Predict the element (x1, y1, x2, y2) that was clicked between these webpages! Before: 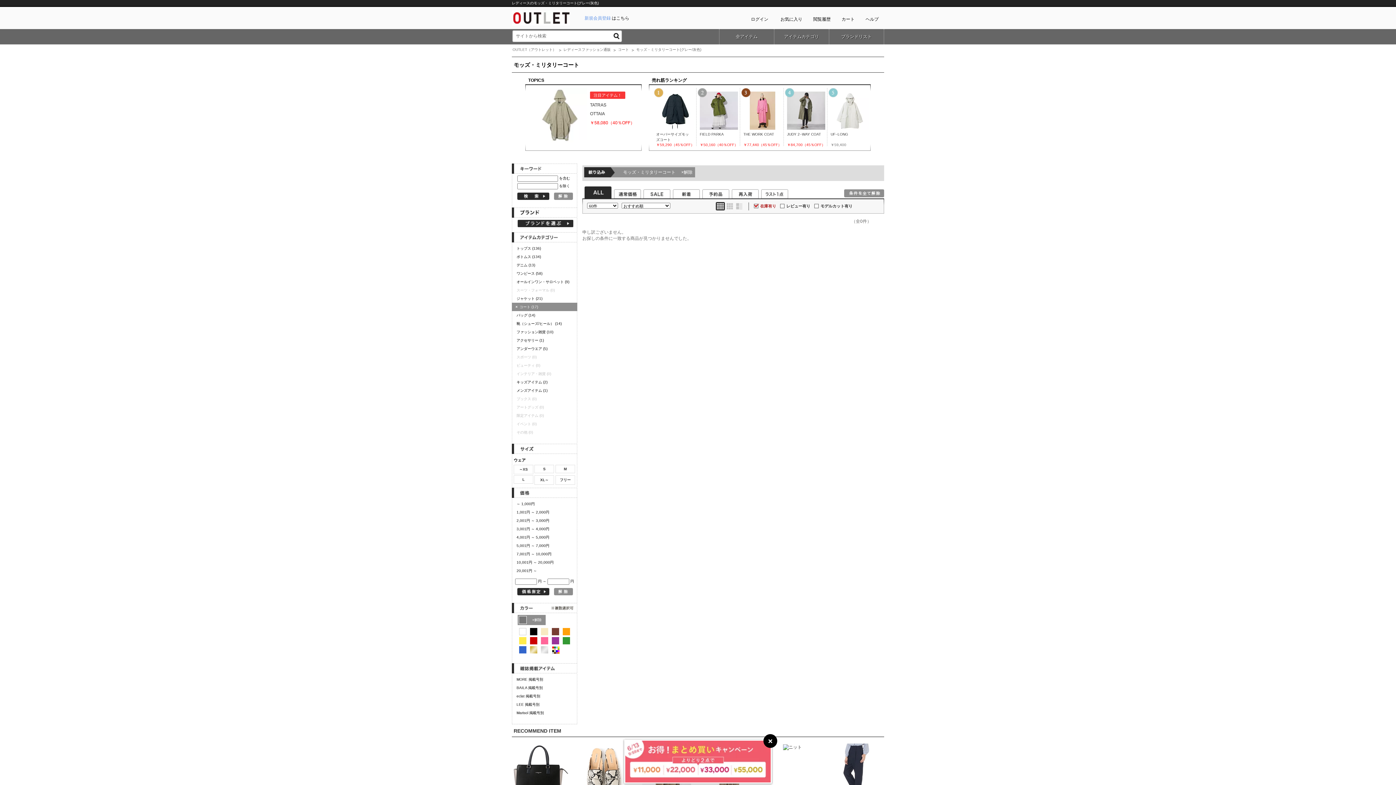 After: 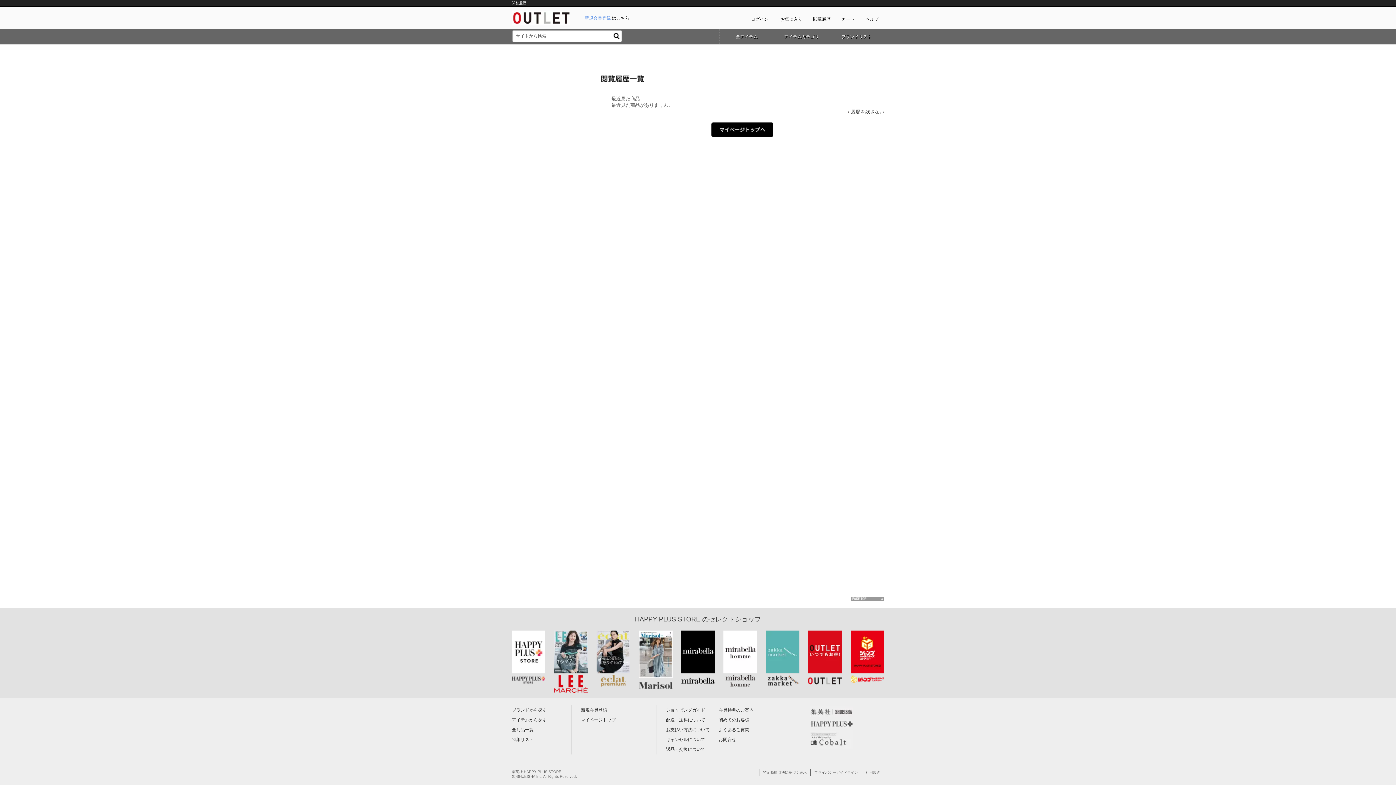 Action: bbox: (808, 9, 836, 26) label: 閲覧履歴